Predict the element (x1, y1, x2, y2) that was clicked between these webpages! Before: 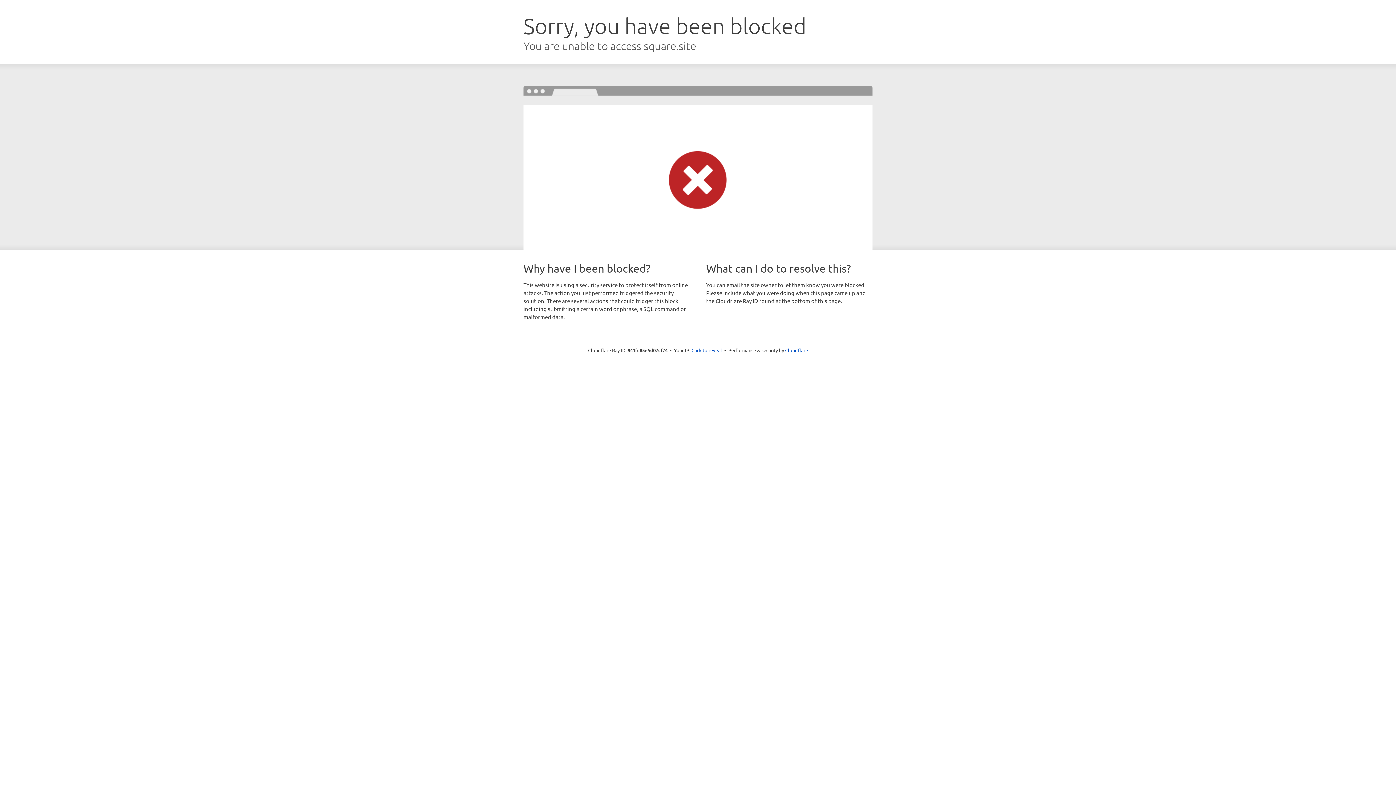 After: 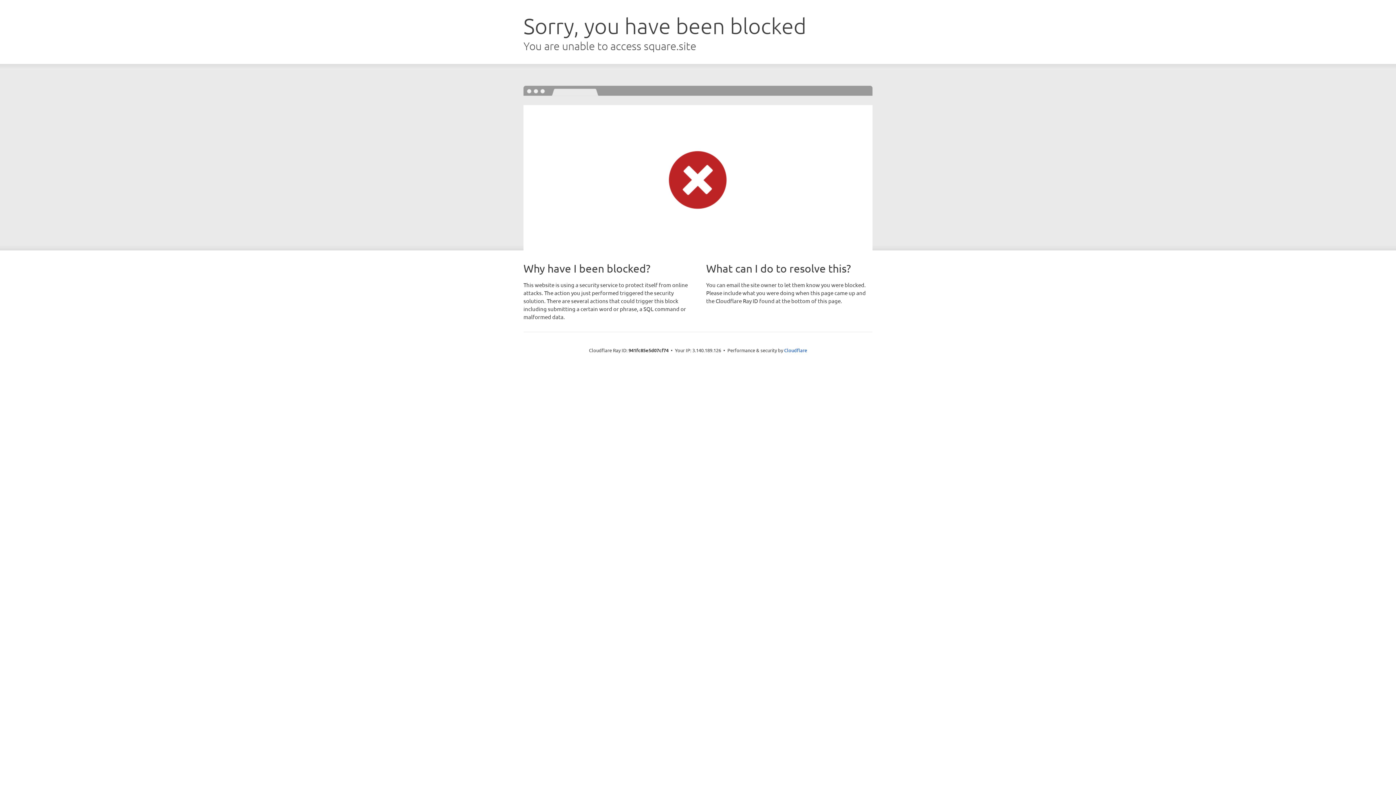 Action: label: Click to reveal bbox: (691, 346, 722, 353)